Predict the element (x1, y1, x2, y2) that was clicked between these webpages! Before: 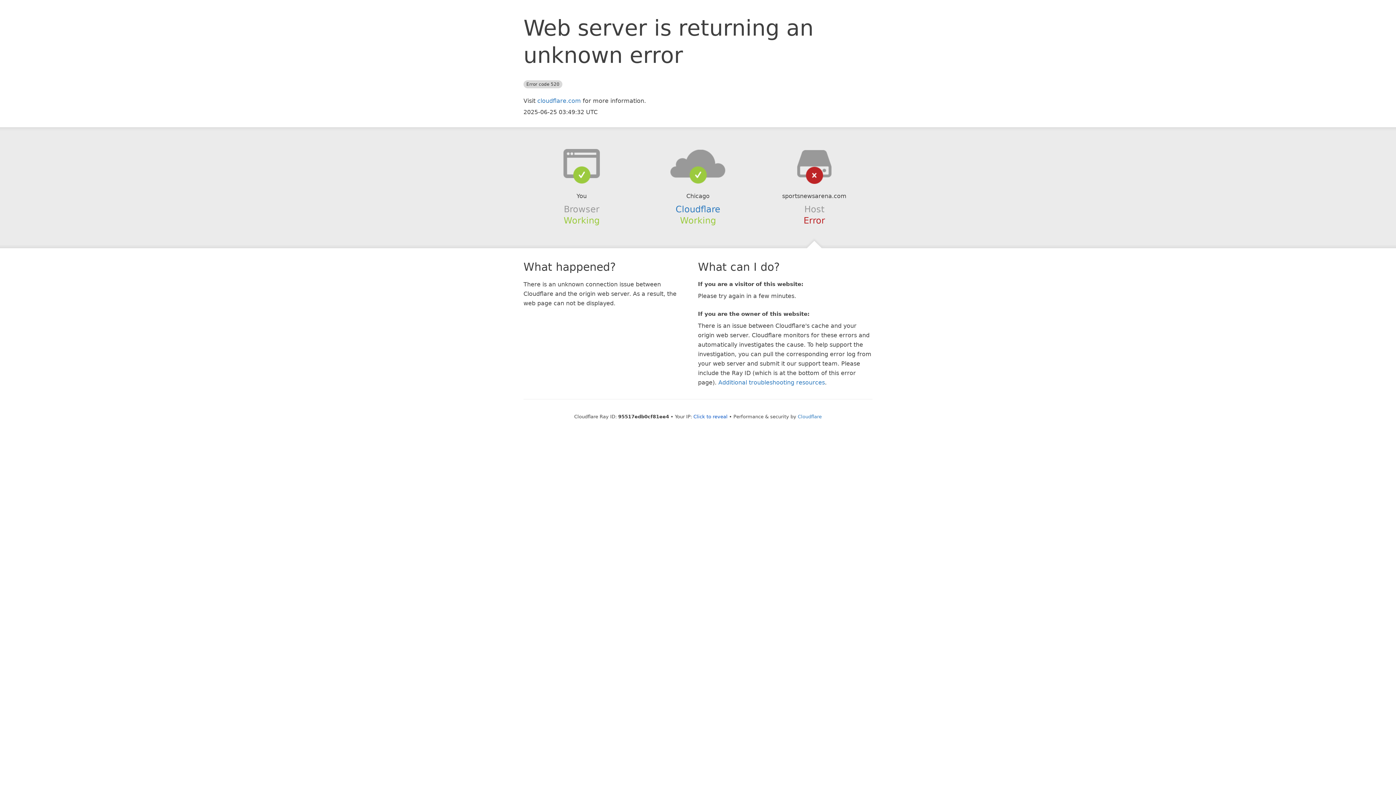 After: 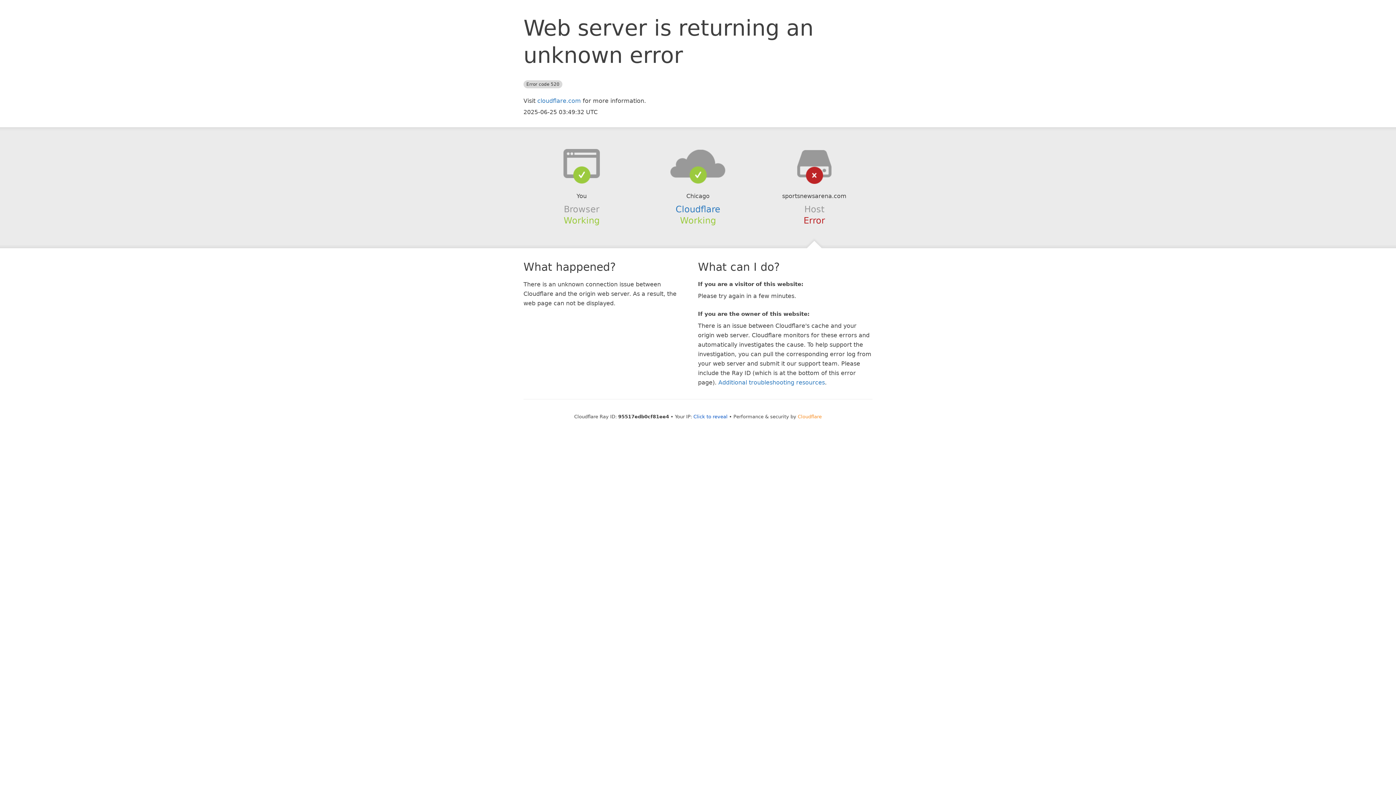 Action: label: Cloudflare bbox: (798, 414, 822, 419)